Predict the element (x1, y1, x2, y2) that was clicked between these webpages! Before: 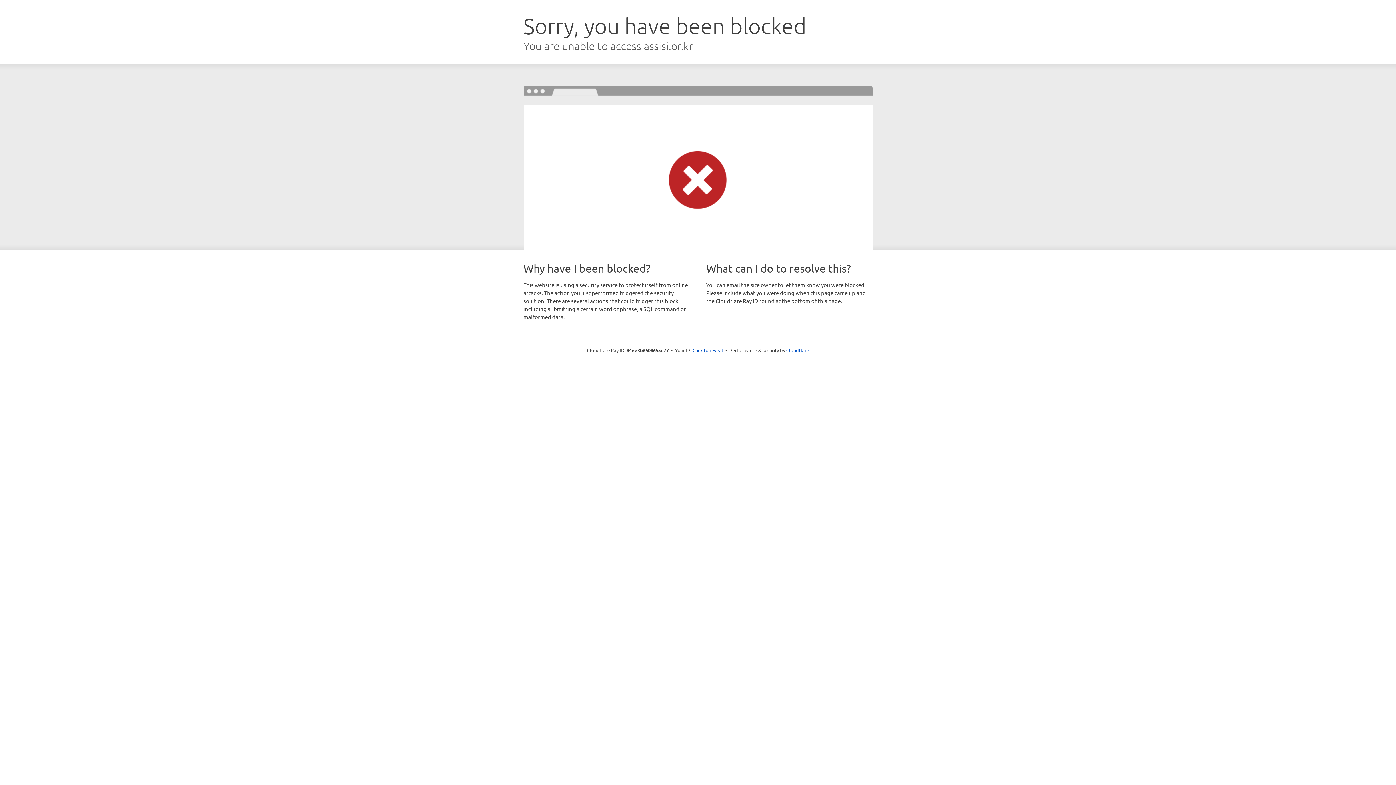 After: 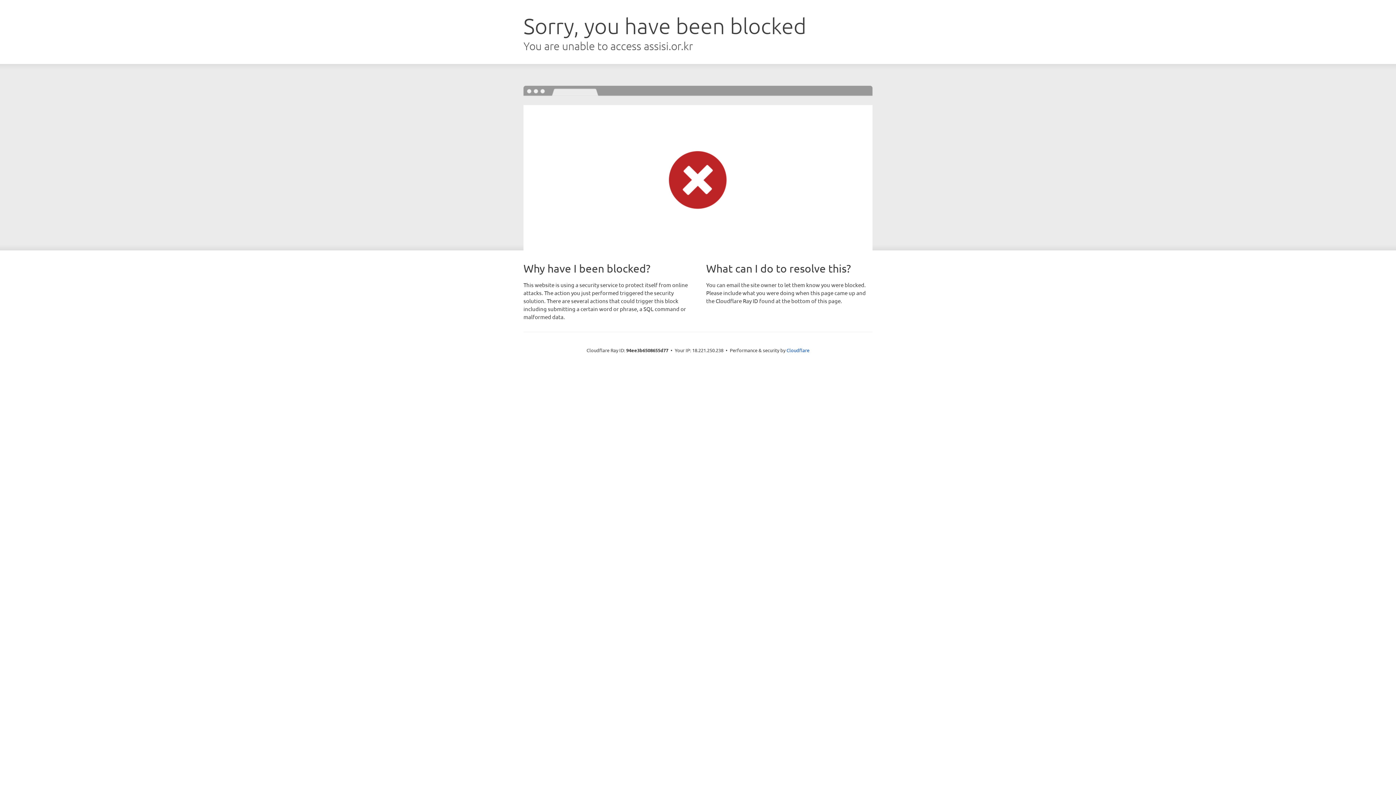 Action: bbox: (692, 346, 723, 353) label: Click to reveal